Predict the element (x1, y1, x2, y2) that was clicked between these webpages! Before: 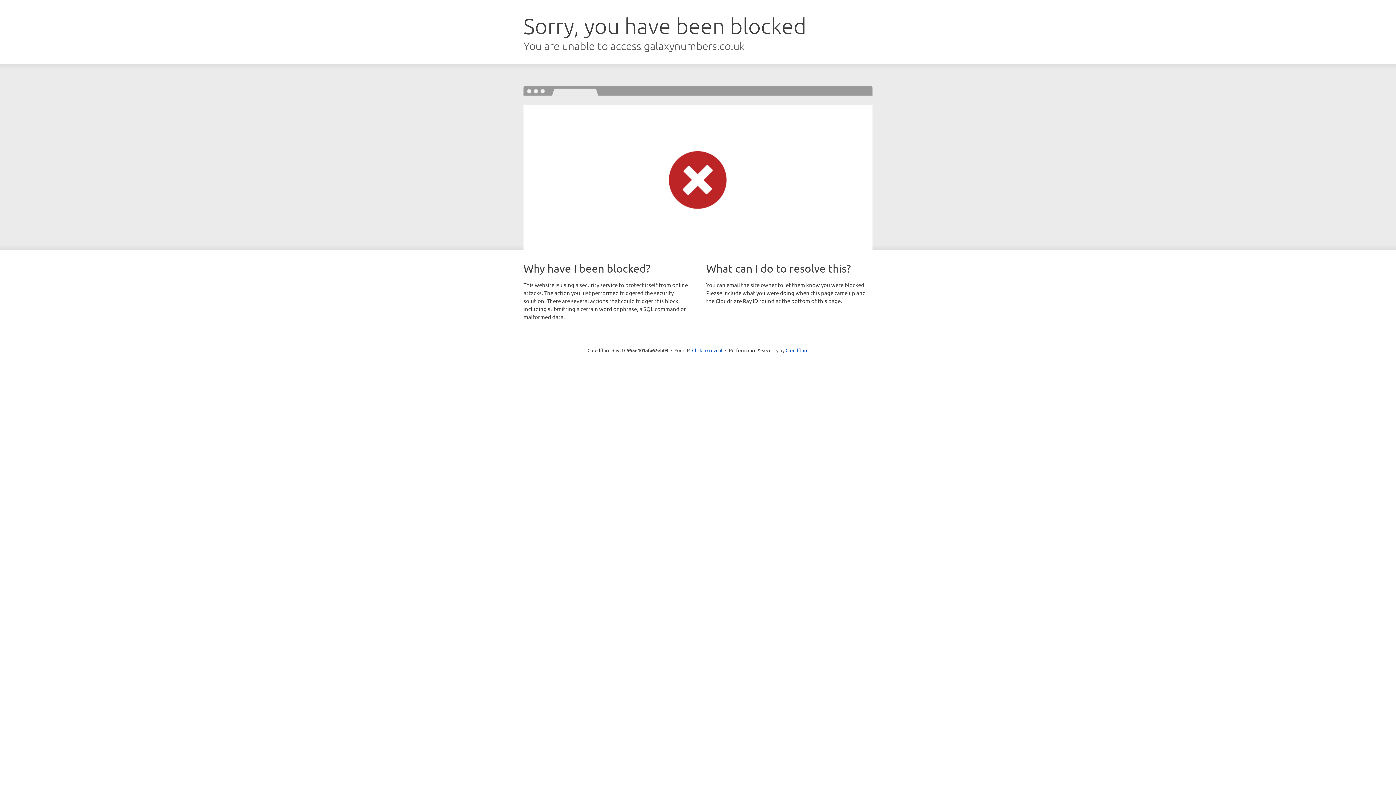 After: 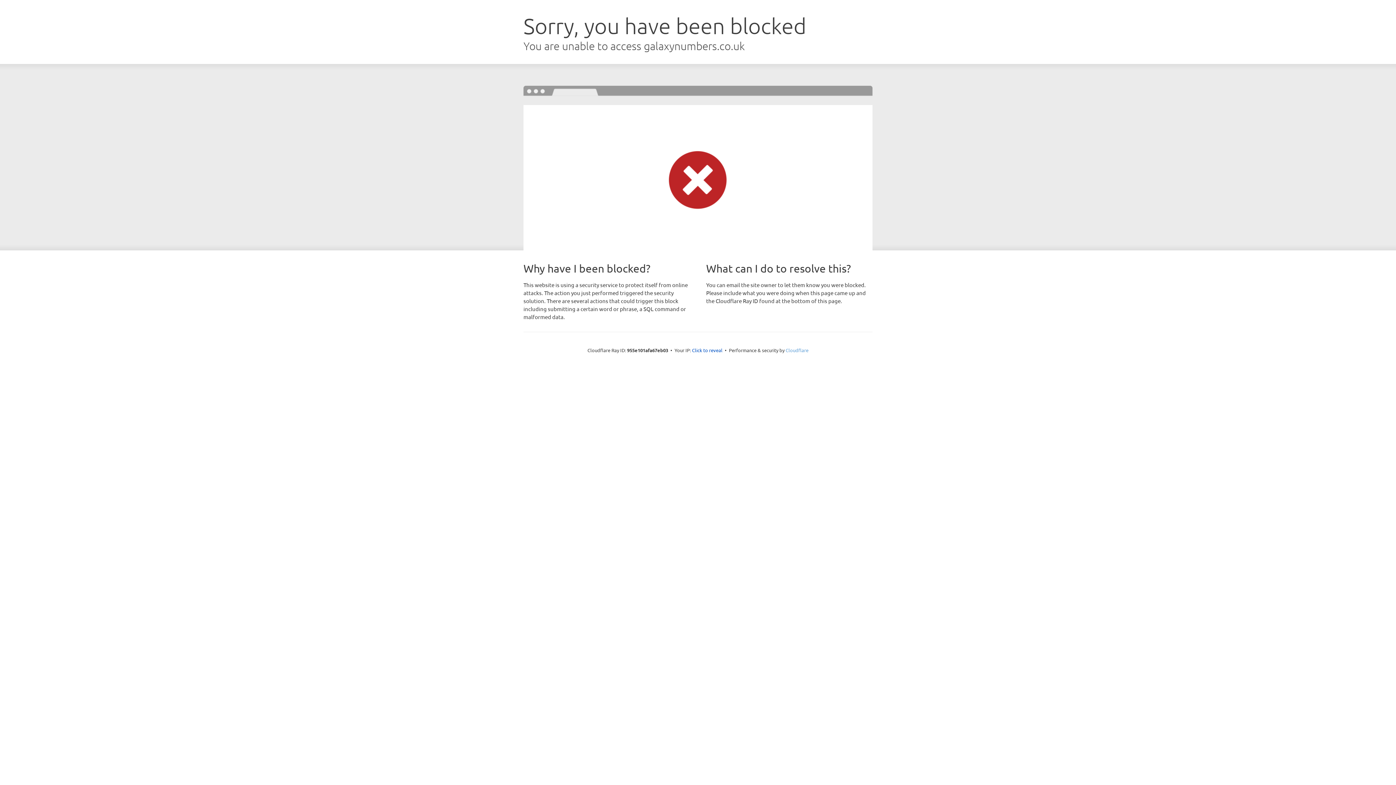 Action: bbox: (785, 347, 808, 353) label: Cloudflare